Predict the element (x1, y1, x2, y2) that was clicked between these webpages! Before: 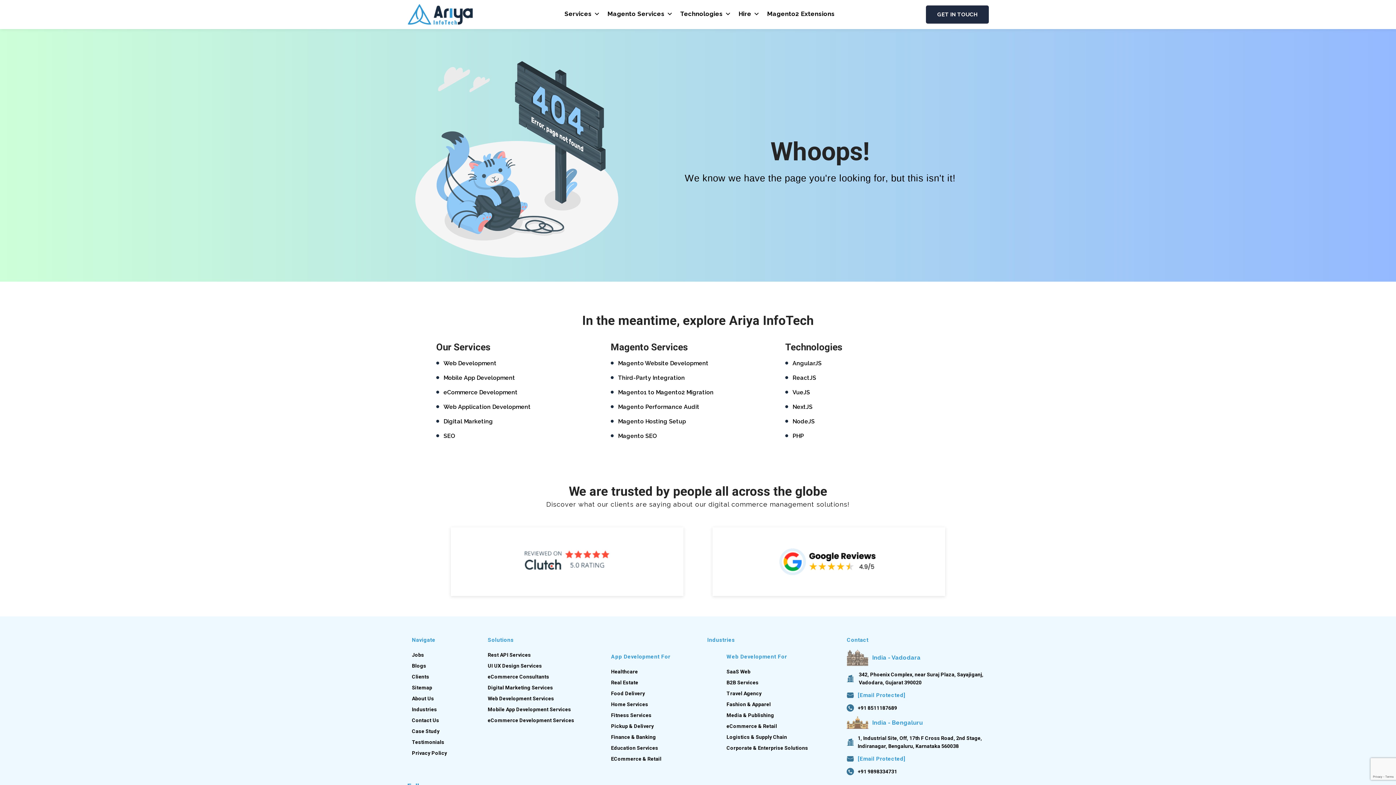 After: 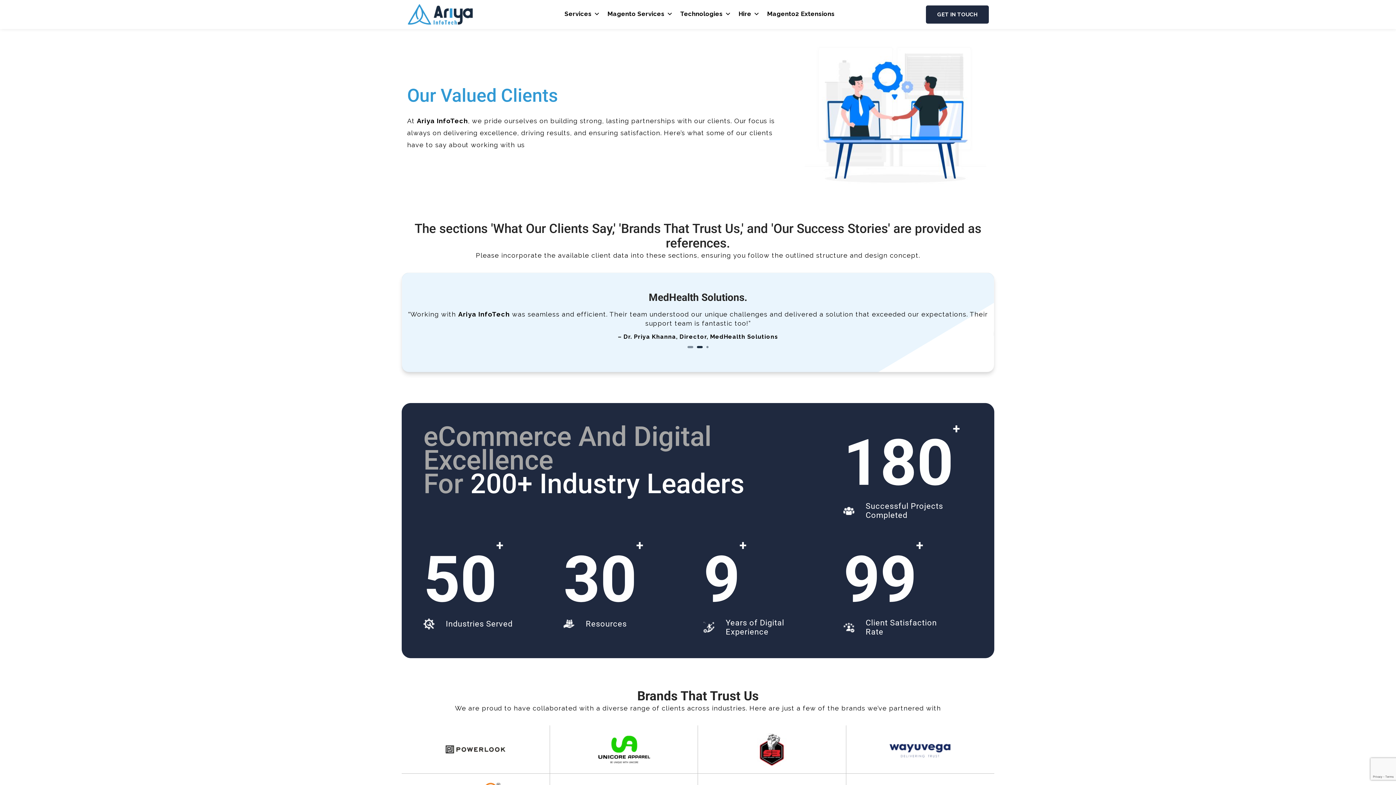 Action: bbox: (412, 674, 429, 680) label: Clients